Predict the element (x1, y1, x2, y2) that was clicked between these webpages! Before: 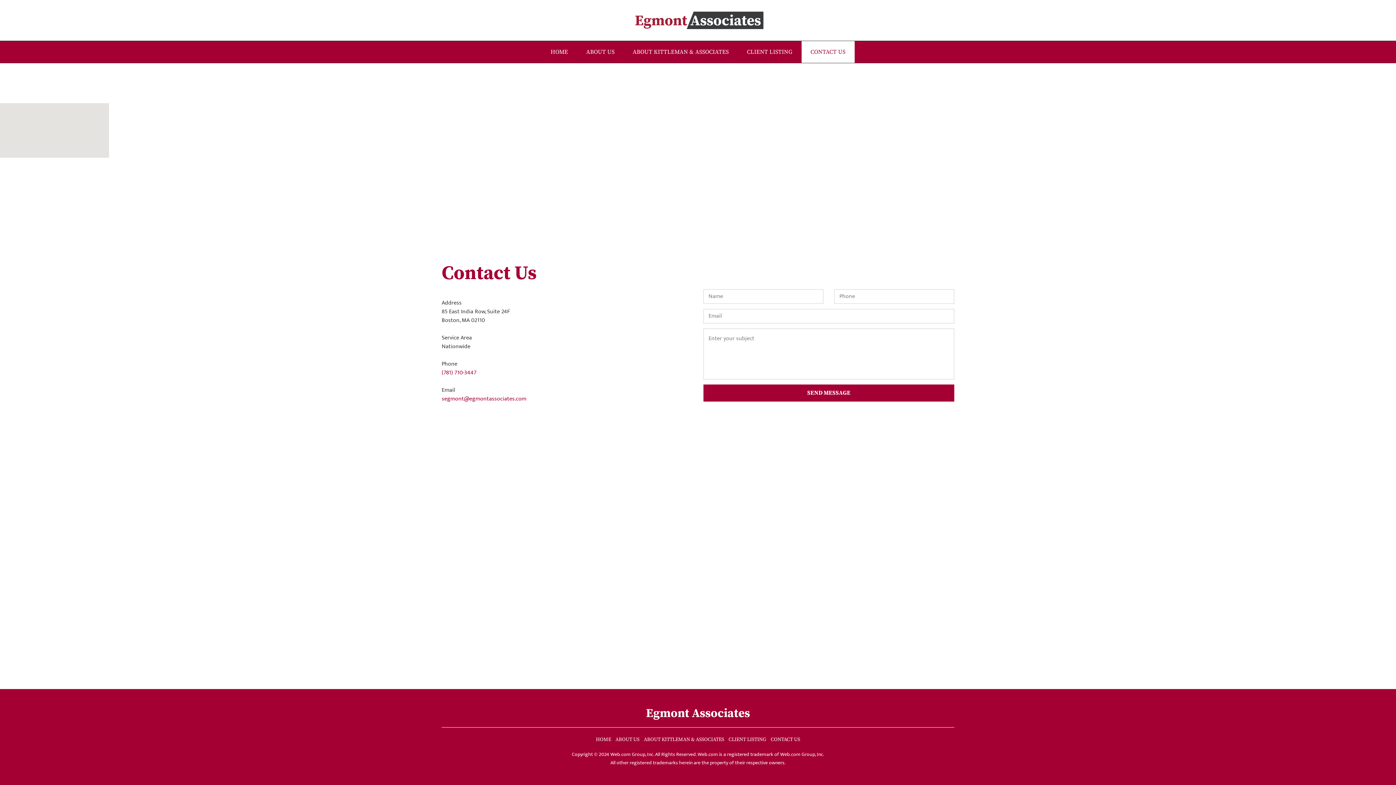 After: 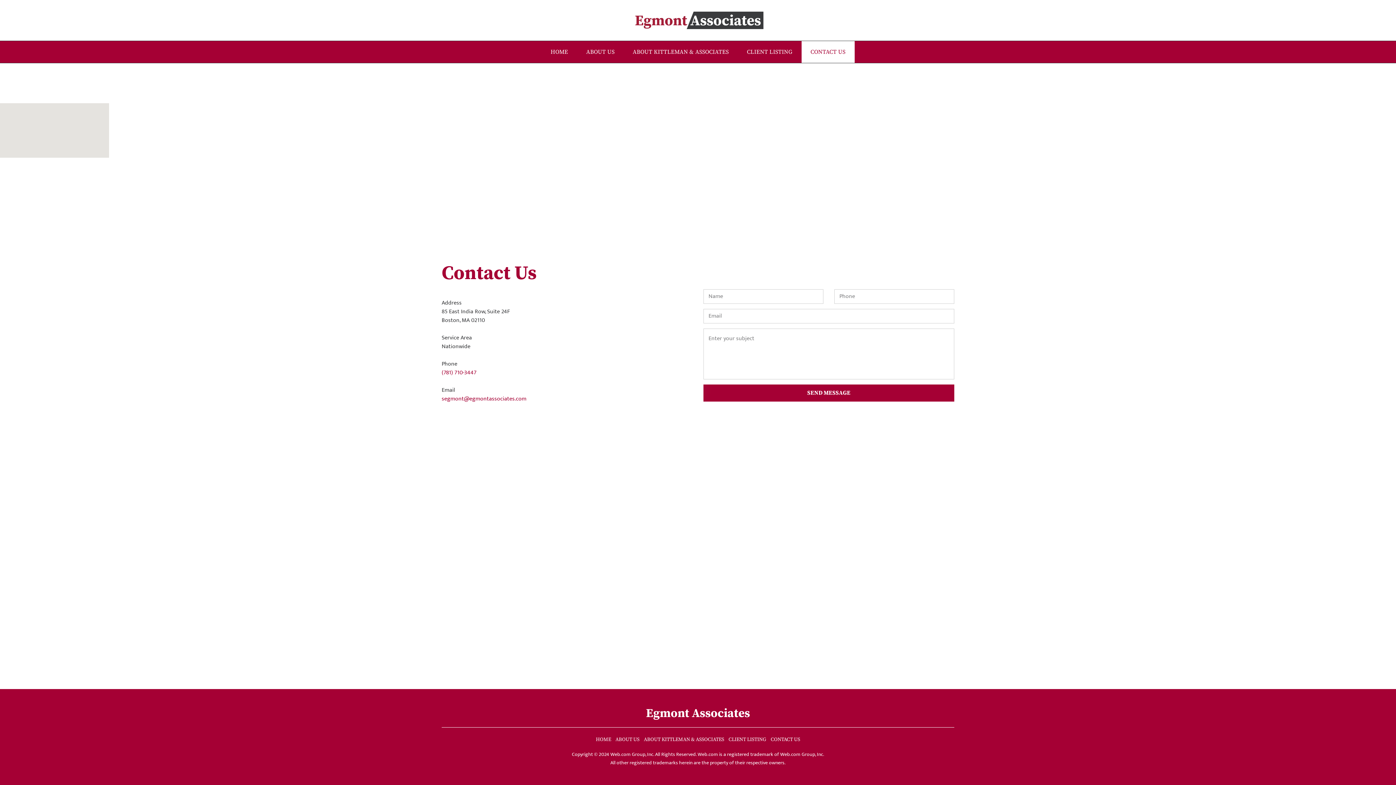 Action: bbox: (646, 706, 750, 722) label: Egmont Associates